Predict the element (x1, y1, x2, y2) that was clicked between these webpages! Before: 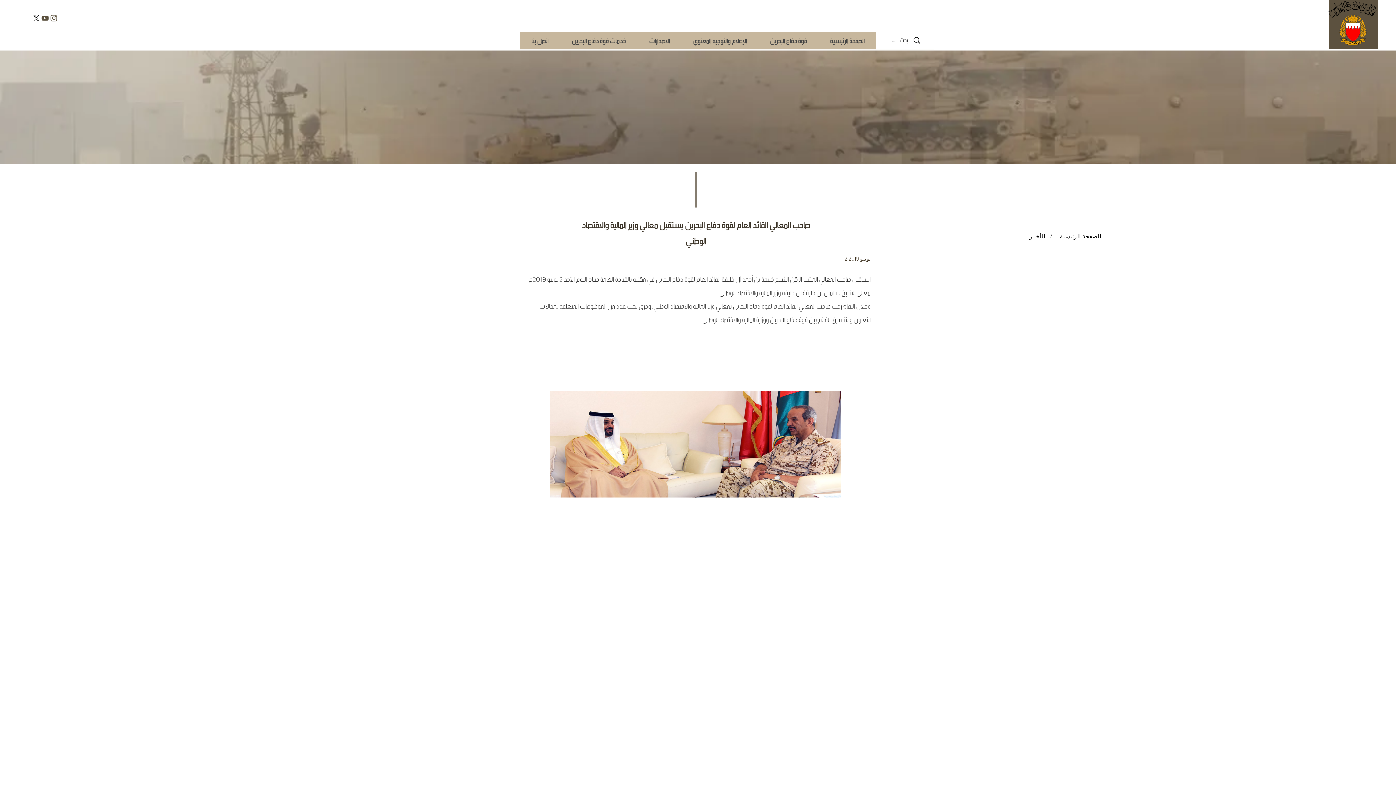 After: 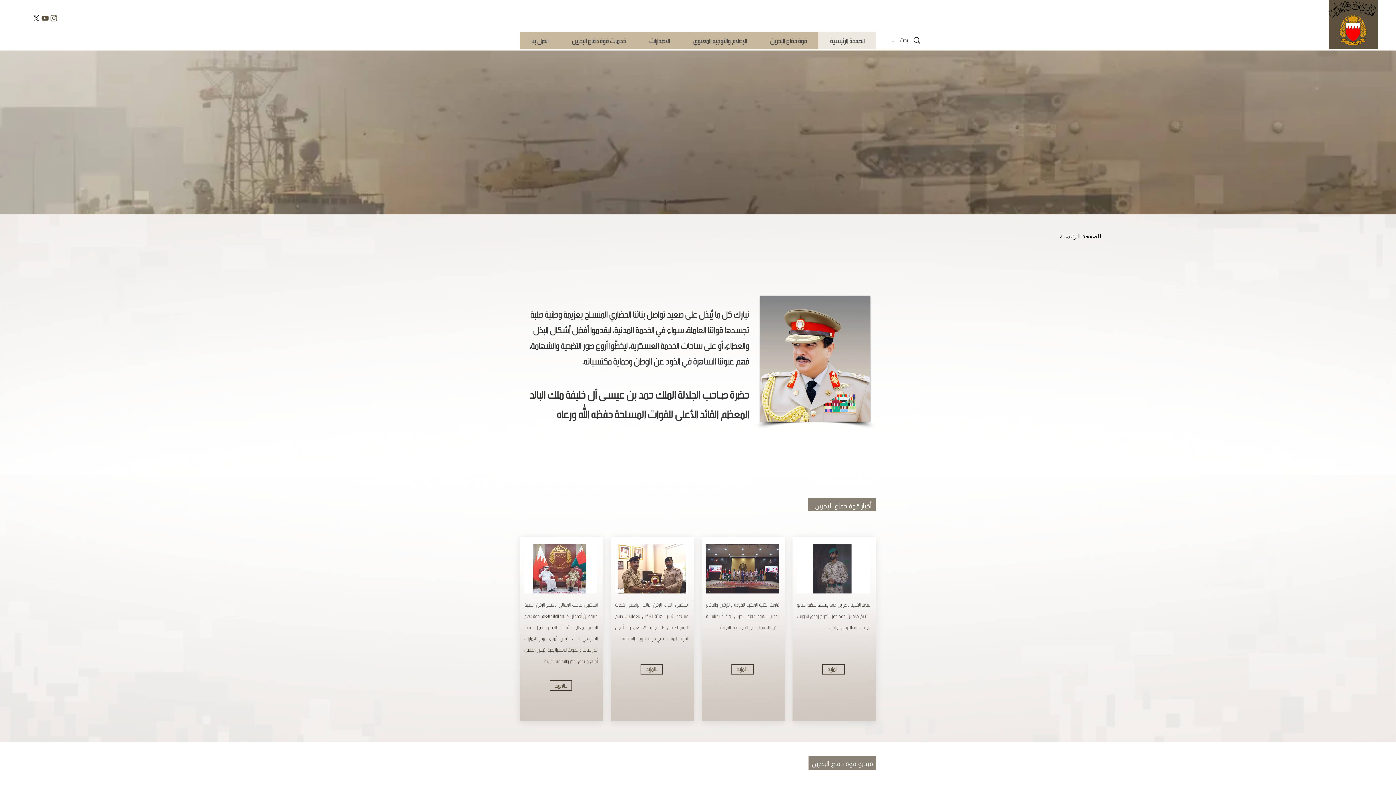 Action: label: الصفحة الرئيسية bbox: (818, 31, 876, 49)